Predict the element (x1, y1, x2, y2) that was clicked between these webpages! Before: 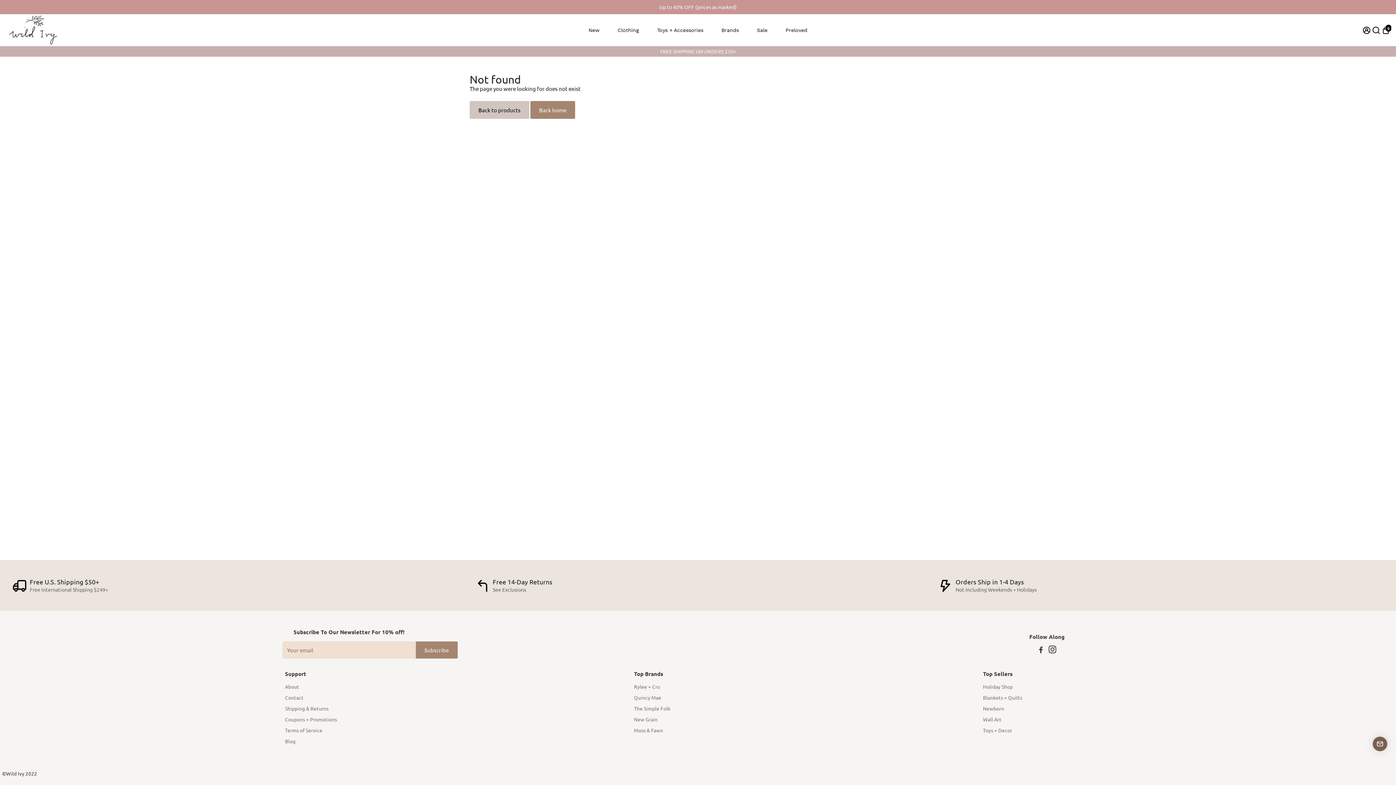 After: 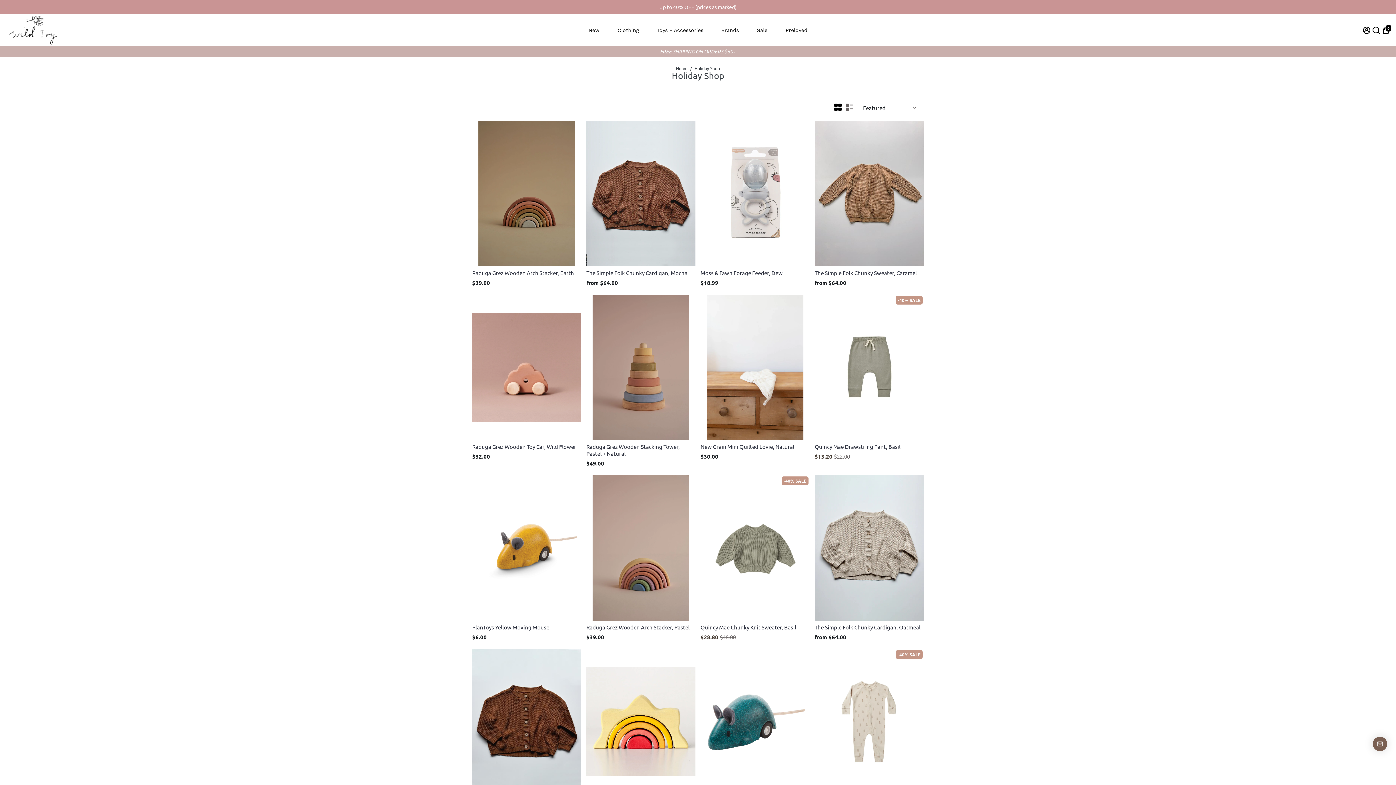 Action: bbox: (983, 683, 1022, 690) label: Holiday Shop